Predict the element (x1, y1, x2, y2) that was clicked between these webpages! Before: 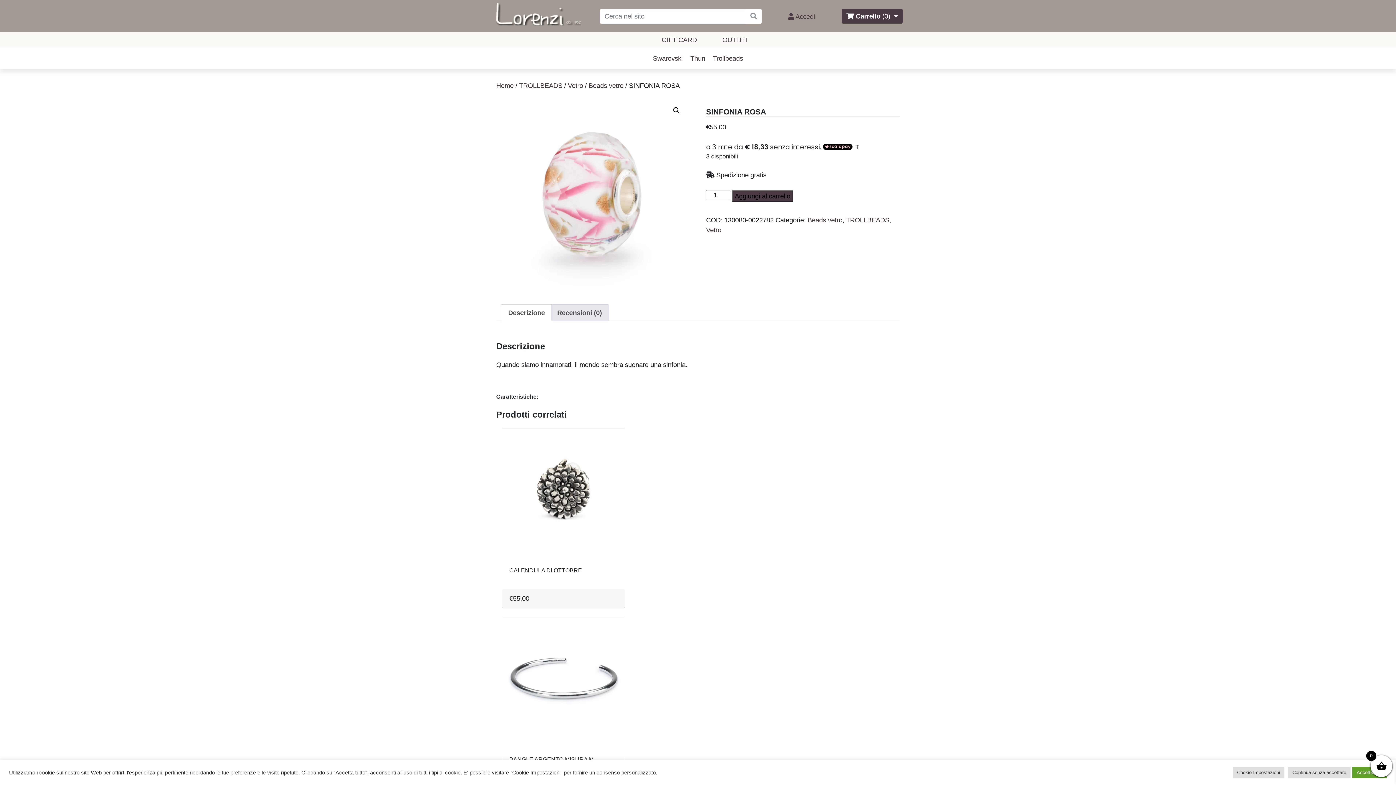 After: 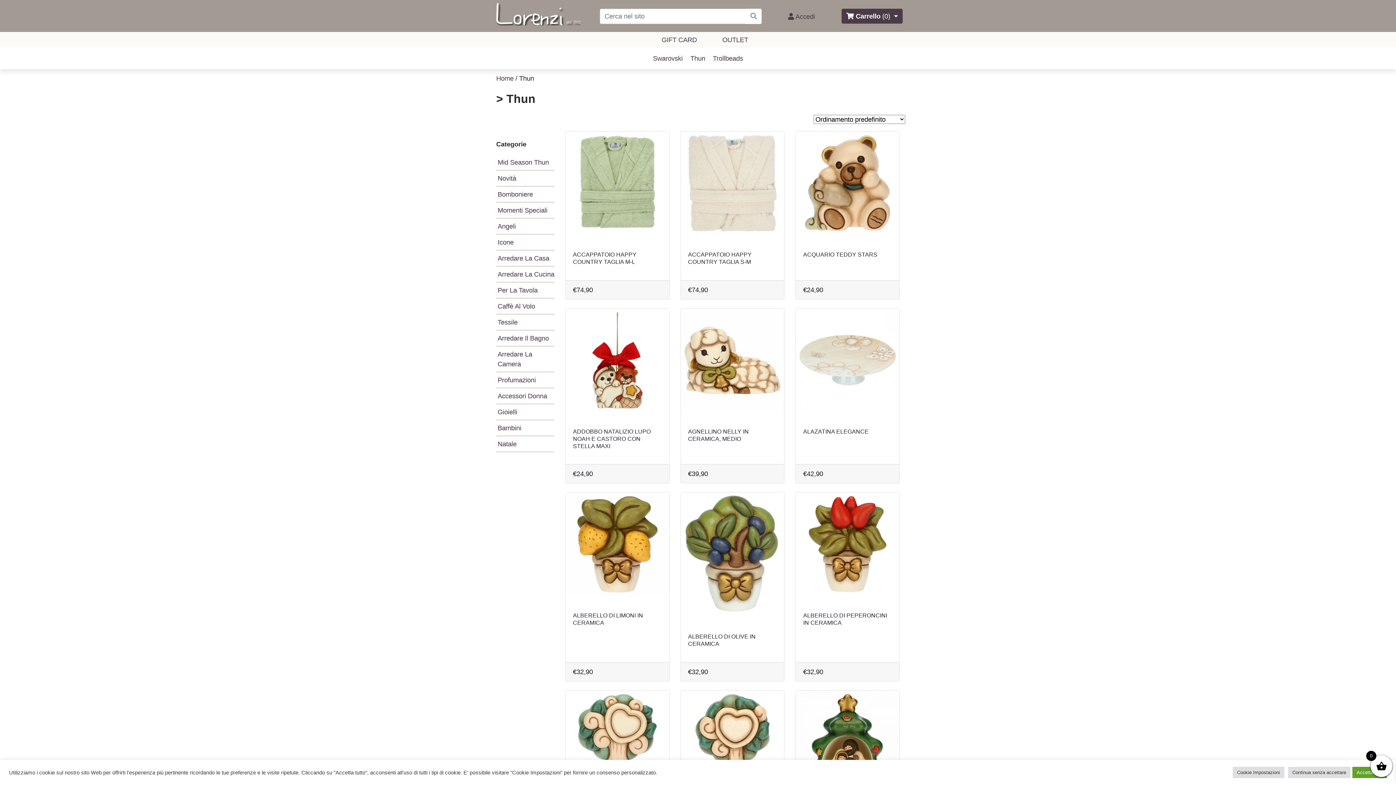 Action: label: Thun bbox: (687, 50, 708, 66)